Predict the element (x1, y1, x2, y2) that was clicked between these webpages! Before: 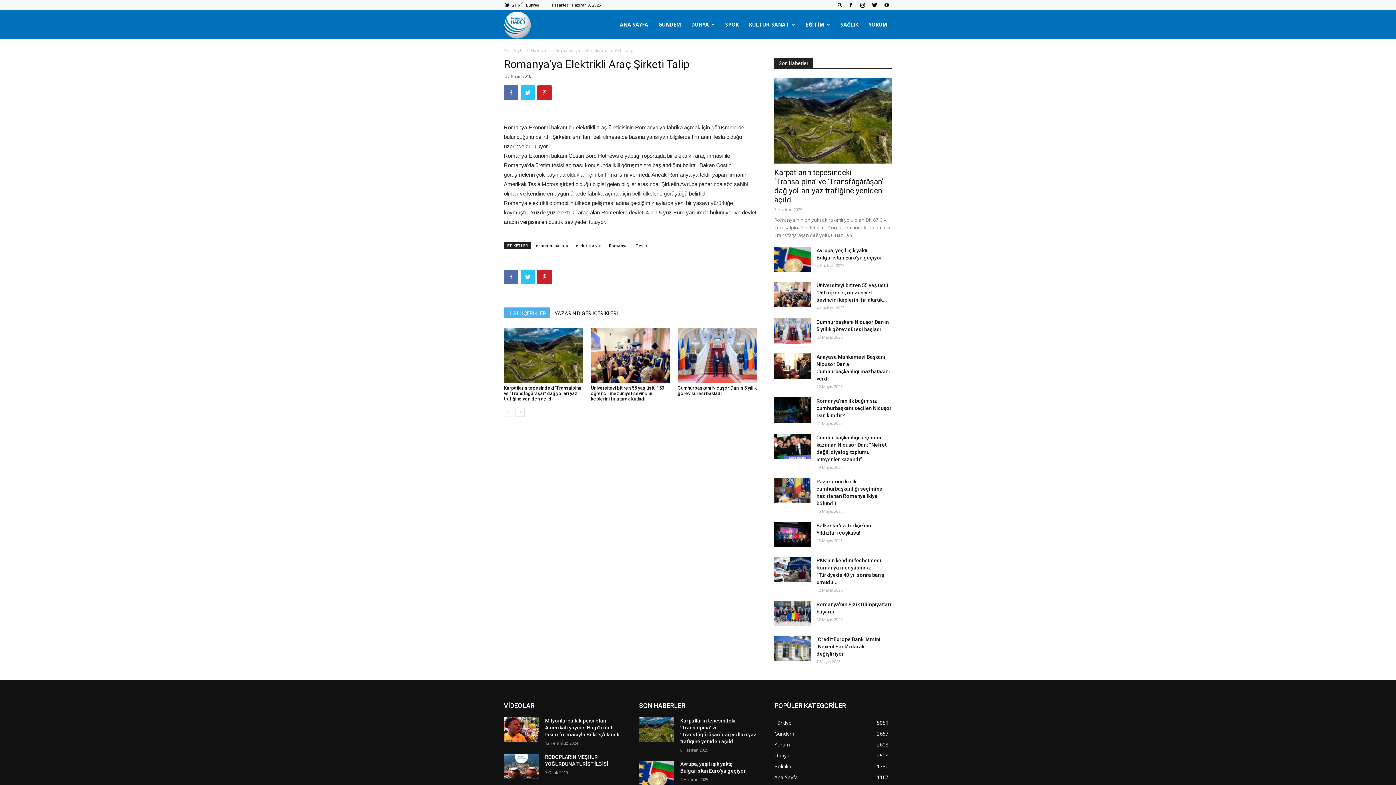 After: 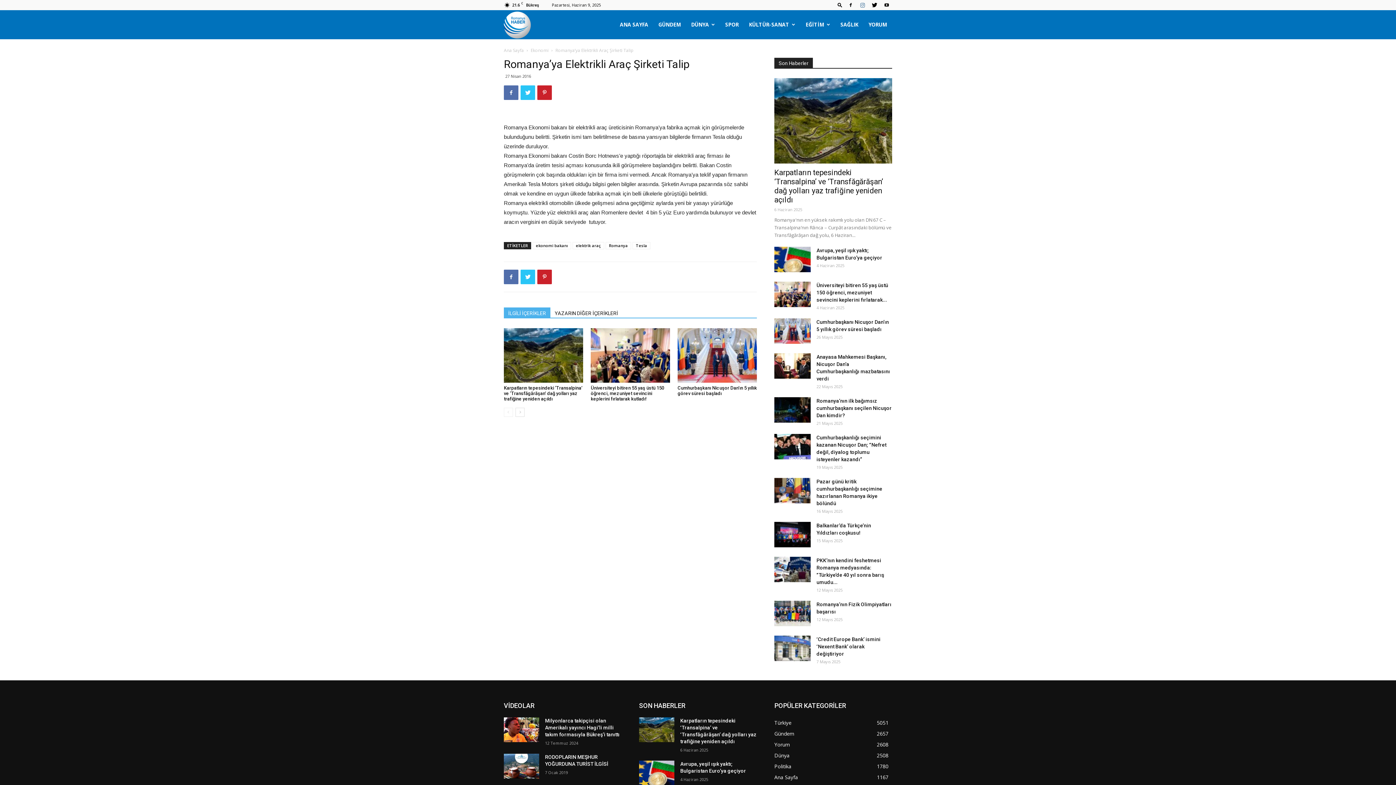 Action: bbox: (857, 0, 868, 10)